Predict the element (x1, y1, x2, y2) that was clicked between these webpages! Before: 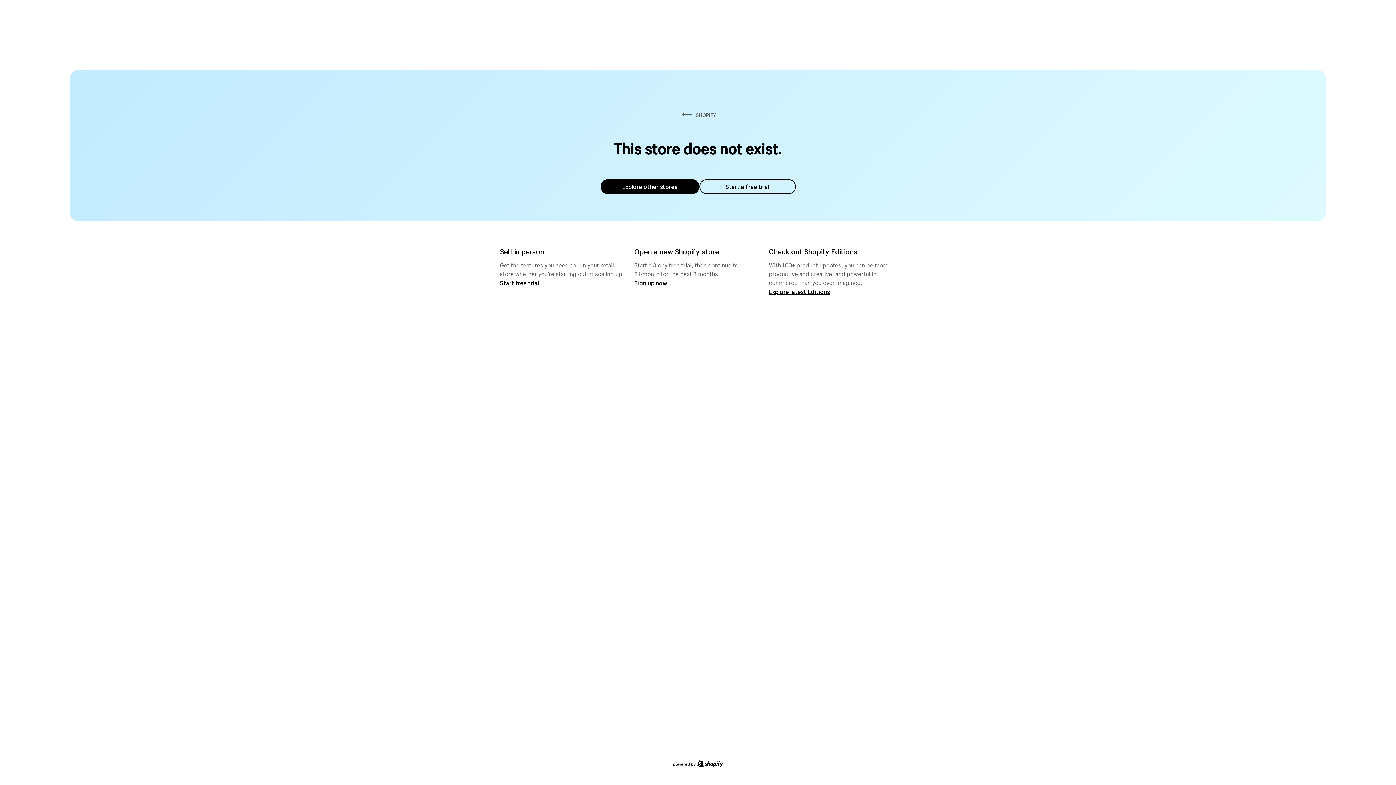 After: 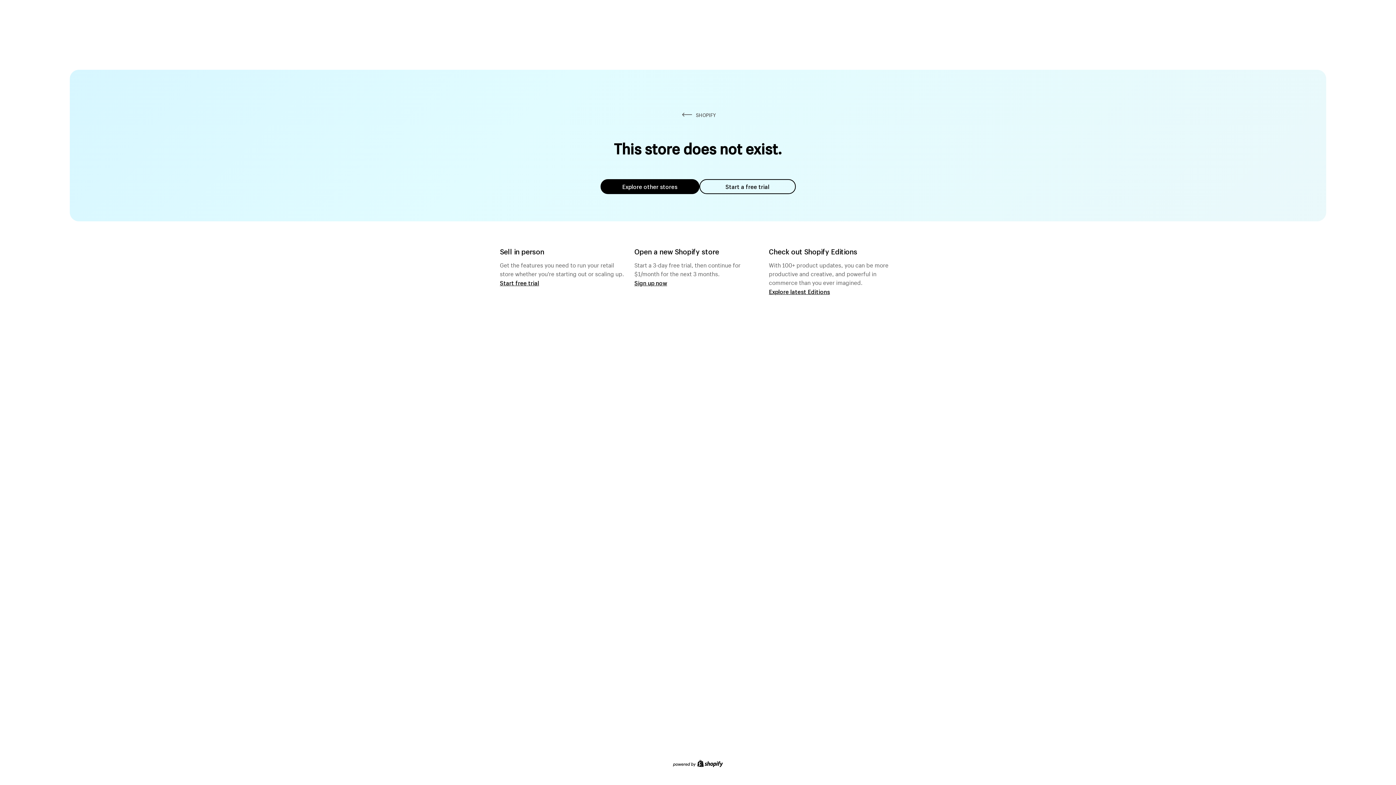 Action: bbox: (699, 179, 795, 194) label: Start a free trial